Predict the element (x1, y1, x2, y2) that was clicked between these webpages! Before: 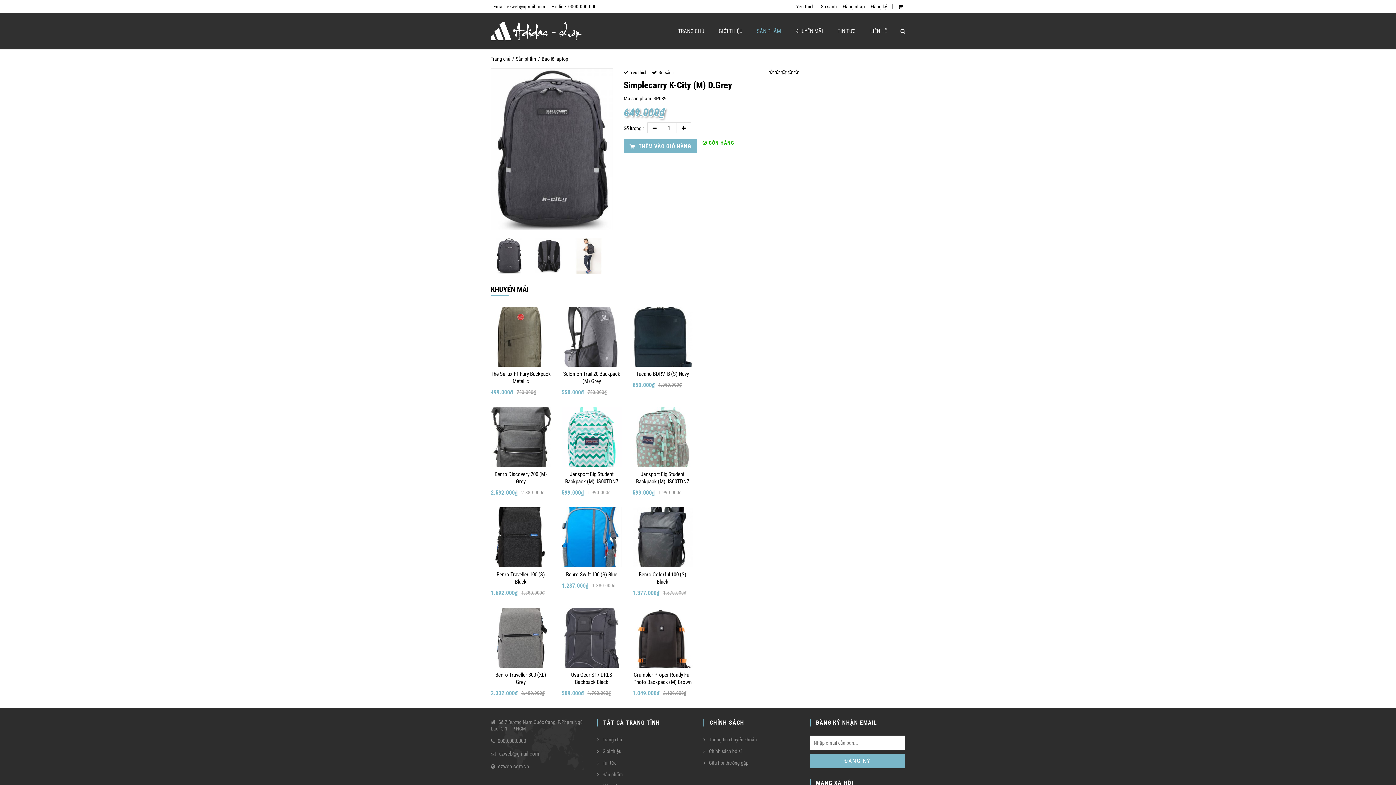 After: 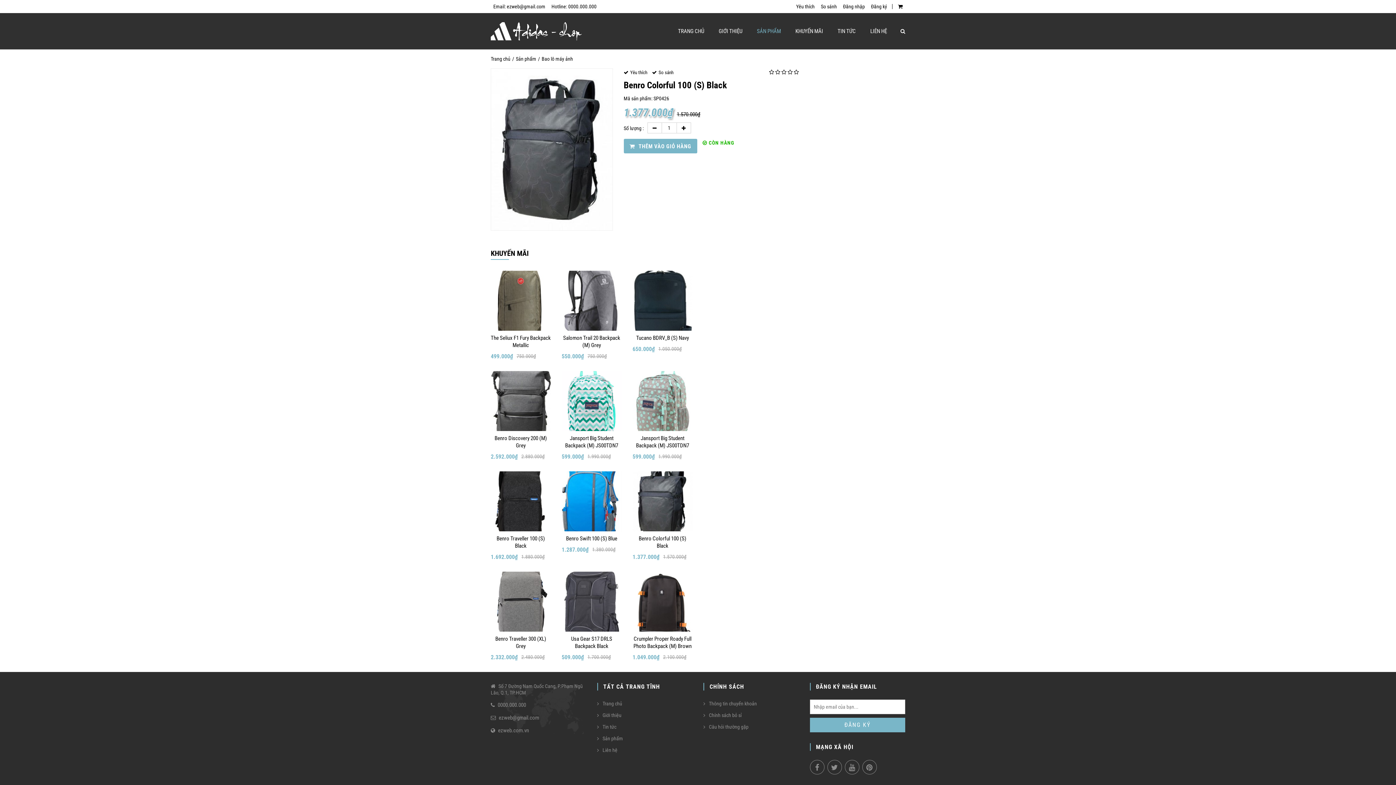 Action: label: Benro Colorful 100 (S) Black bbox: (632, 571, 692, 585)